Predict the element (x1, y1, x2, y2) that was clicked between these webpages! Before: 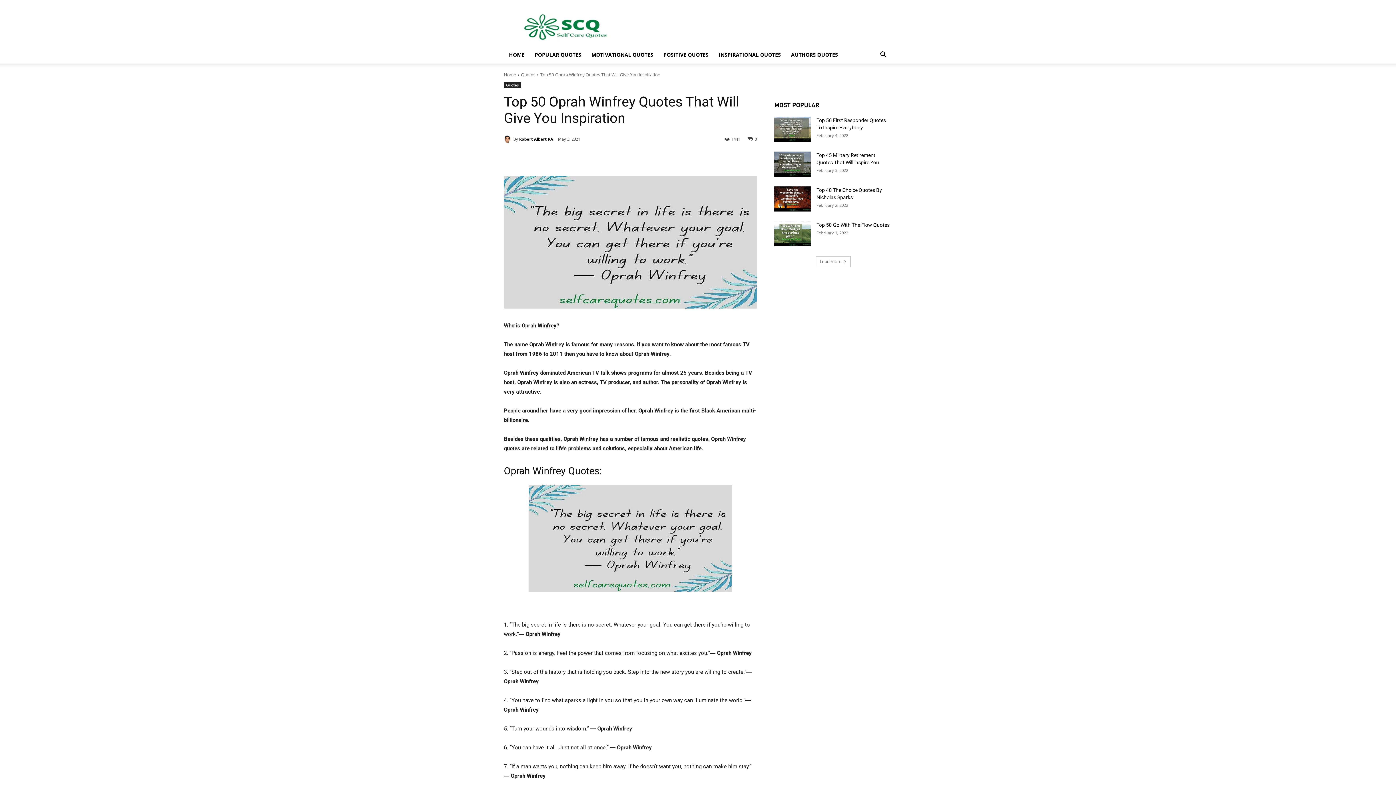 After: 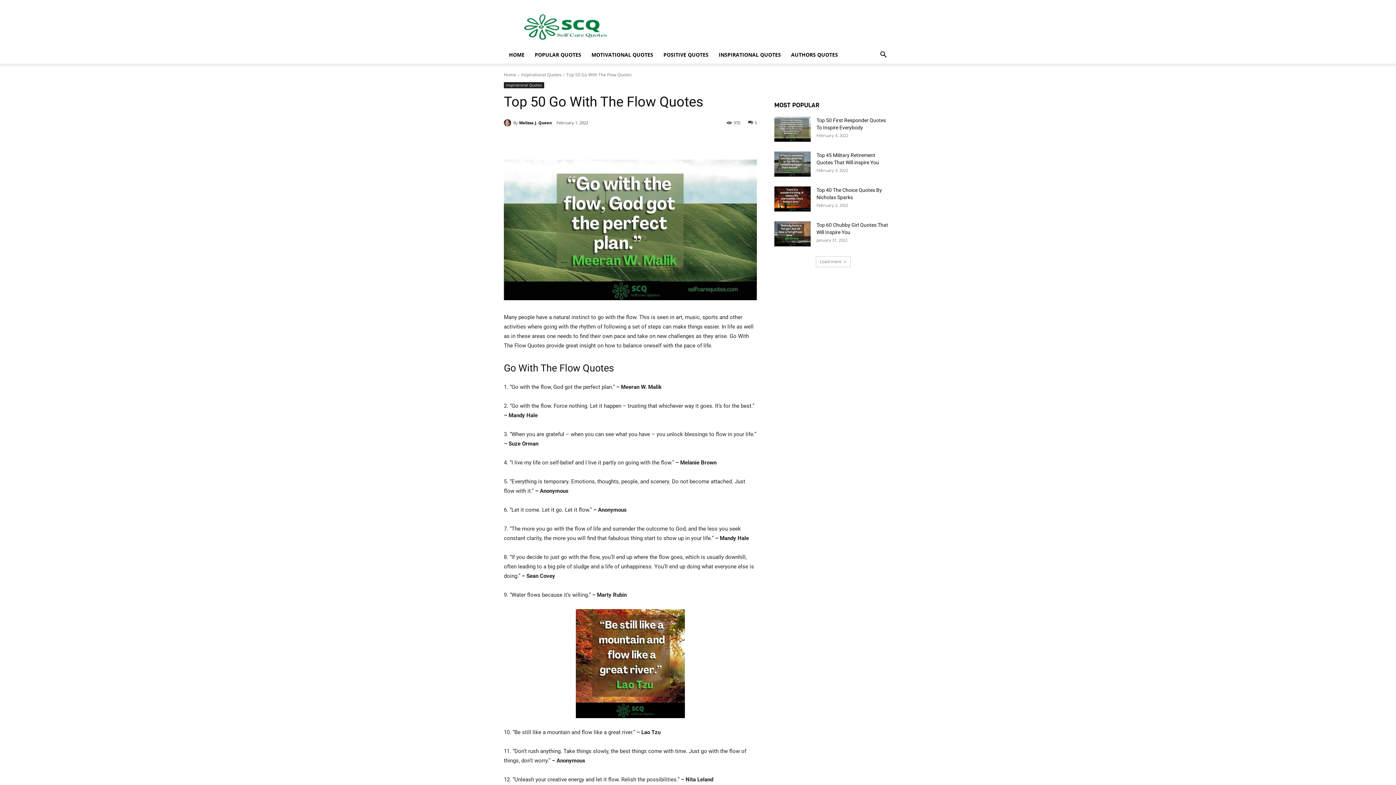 Action: label: Top 50 Go With The Flow Quotes bbox: (816, 222, 889, 228)